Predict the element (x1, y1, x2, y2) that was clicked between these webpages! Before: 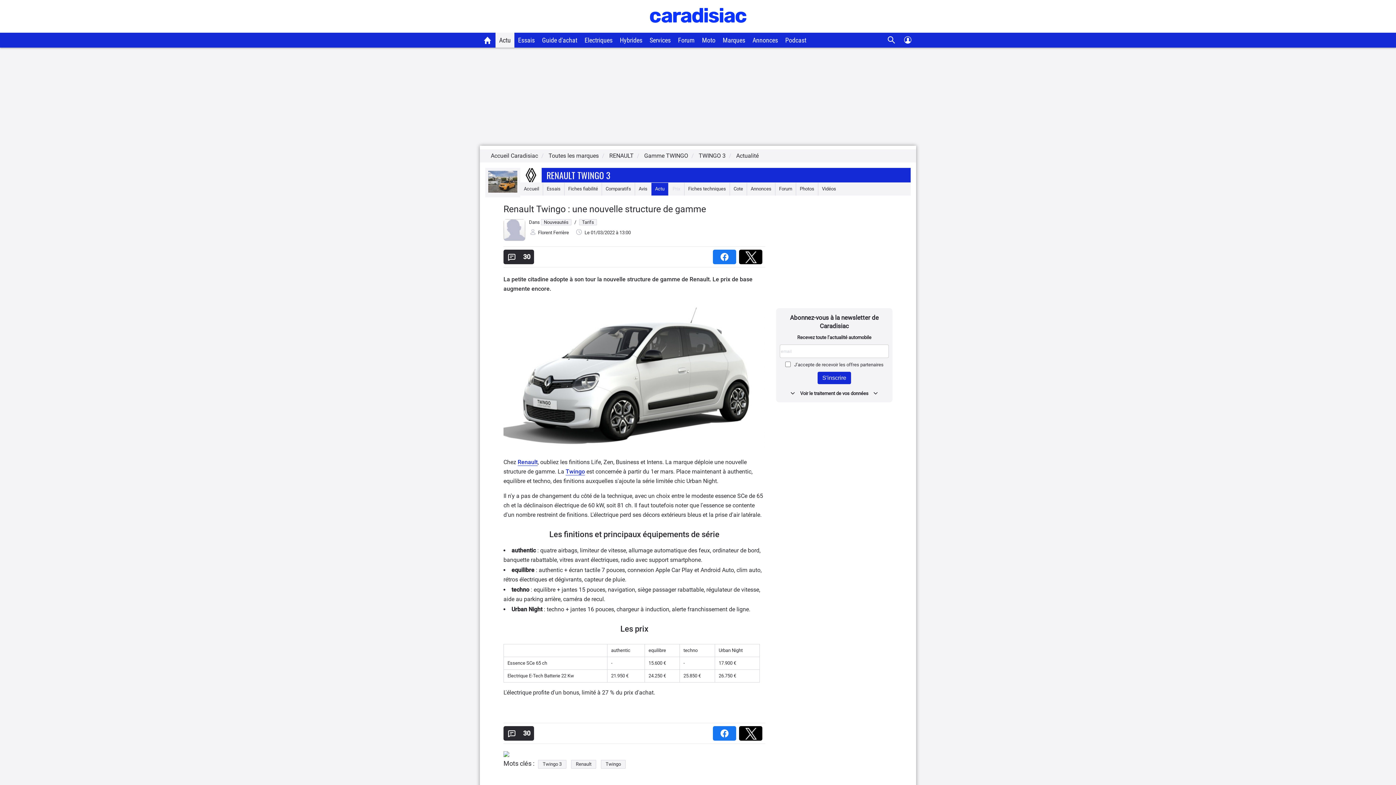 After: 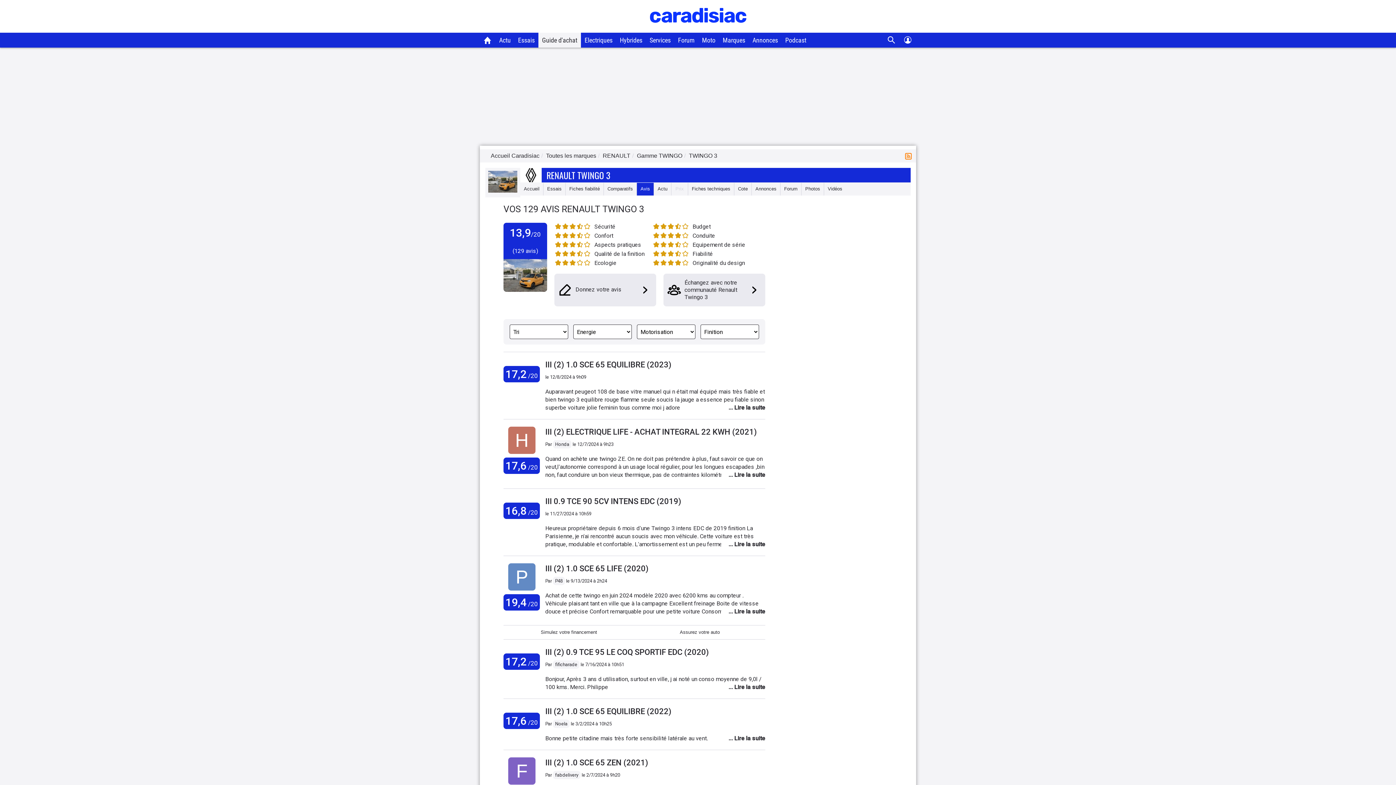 Action: label: Avis bbox: (635, 182, 651, 195)